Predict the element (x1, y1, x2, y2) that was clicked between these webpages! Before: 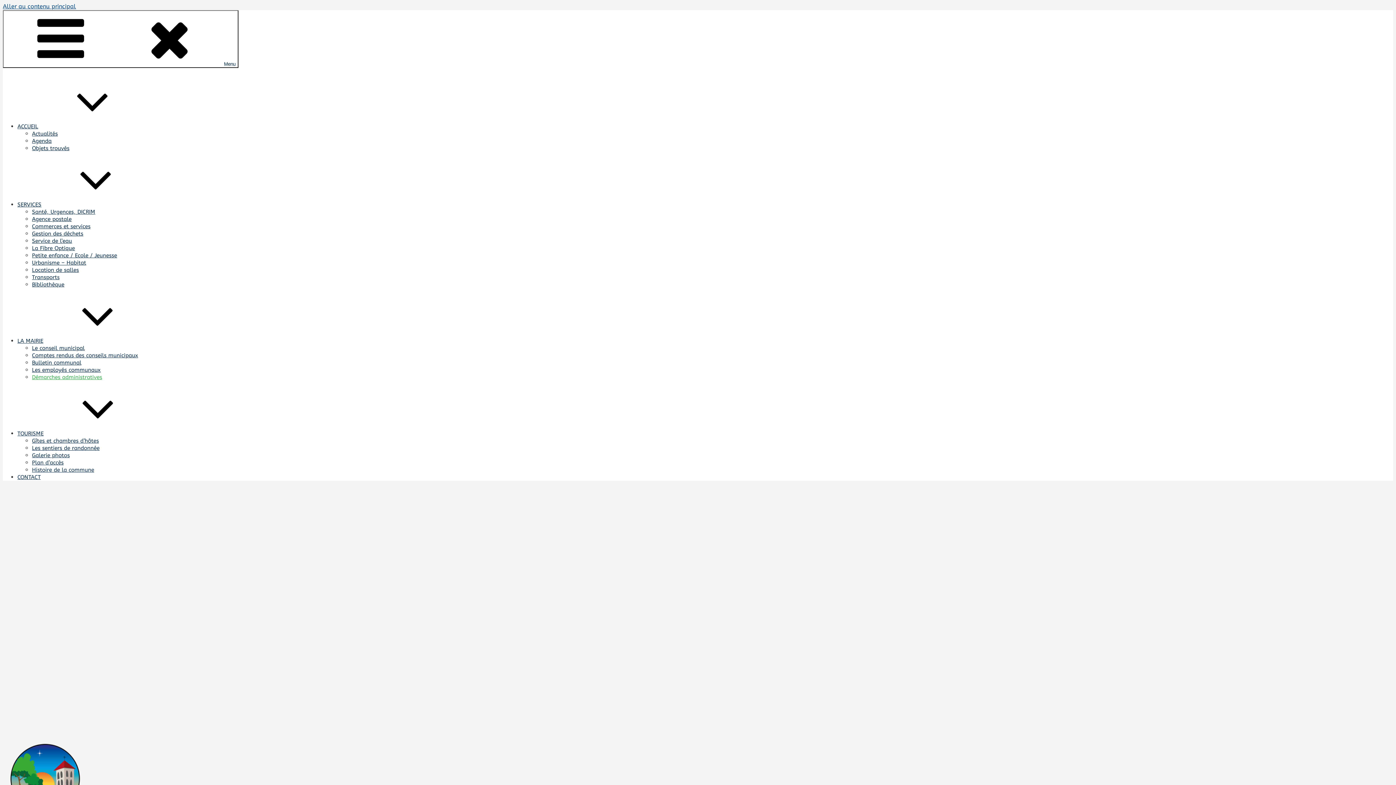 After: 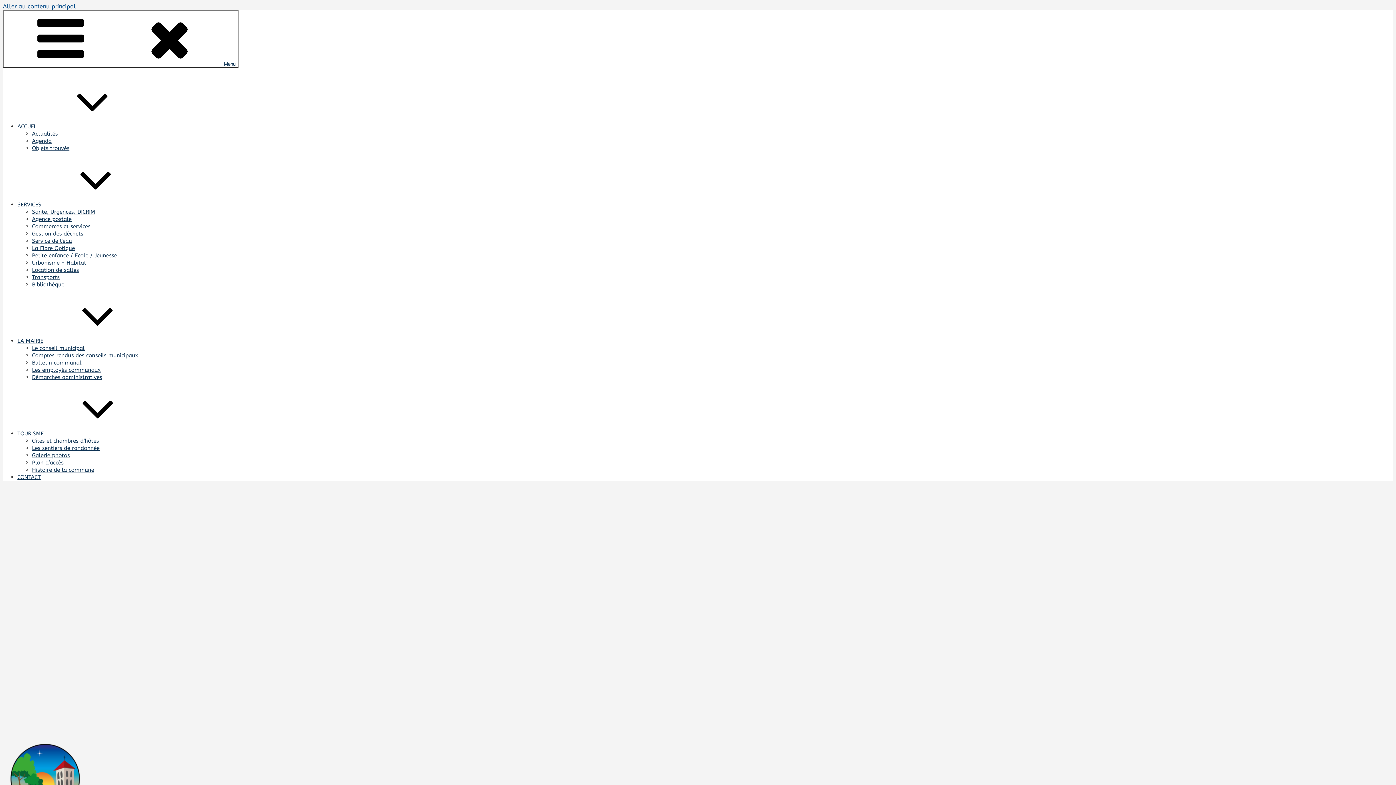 Action: bbox: (17, 337, 152, 344) label: LA MAIRIE